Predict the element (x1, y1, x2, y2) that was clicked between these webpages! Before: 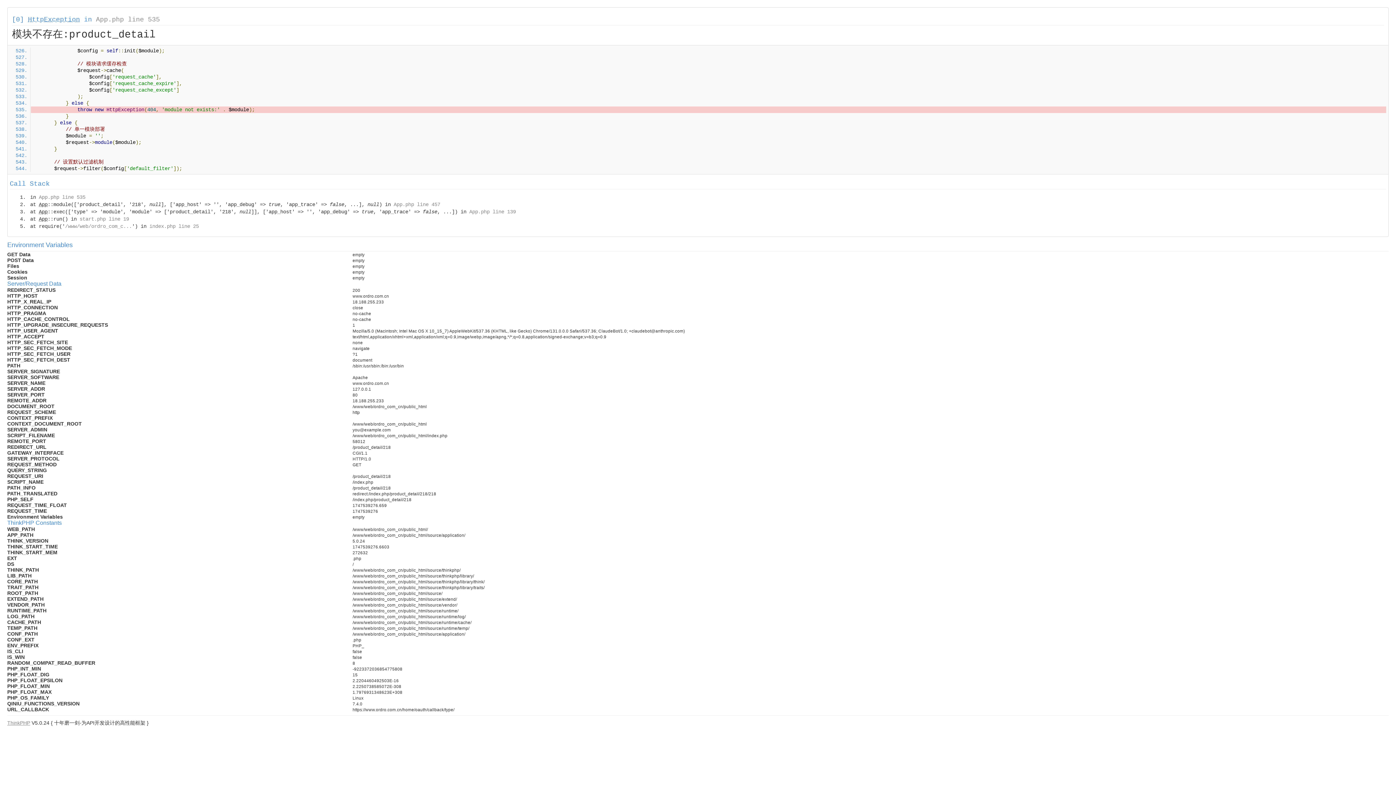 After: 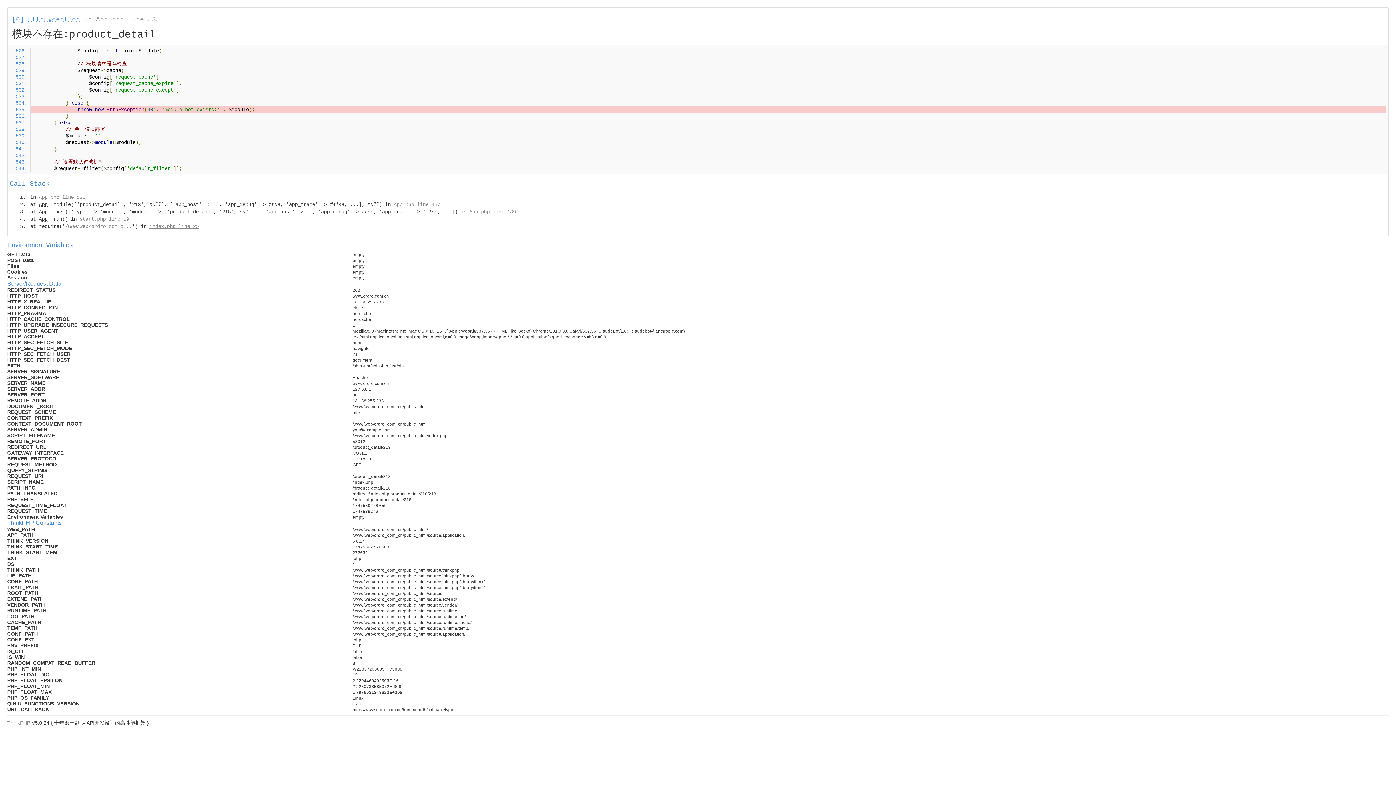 Action: label: index.php line 25 bbox: (149, 223, 198, 229)